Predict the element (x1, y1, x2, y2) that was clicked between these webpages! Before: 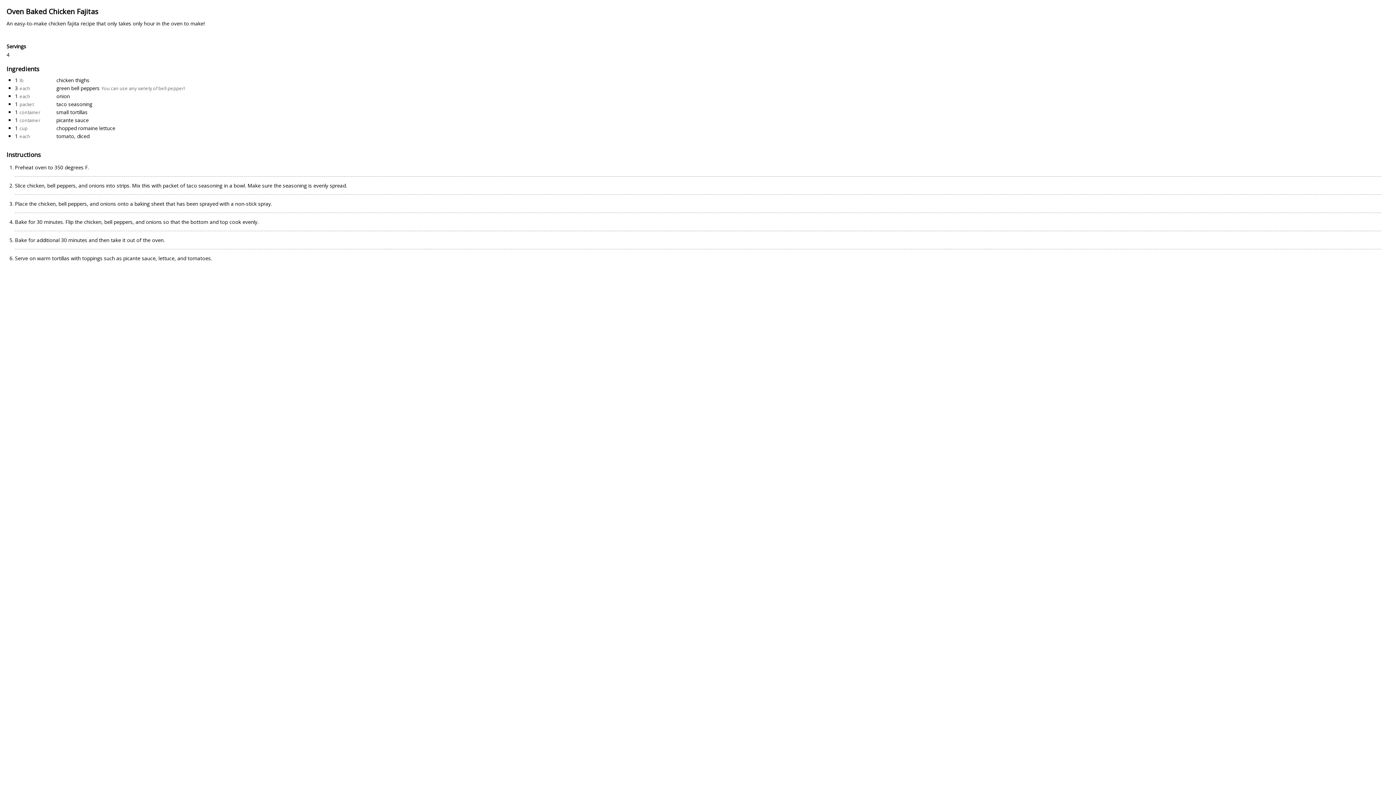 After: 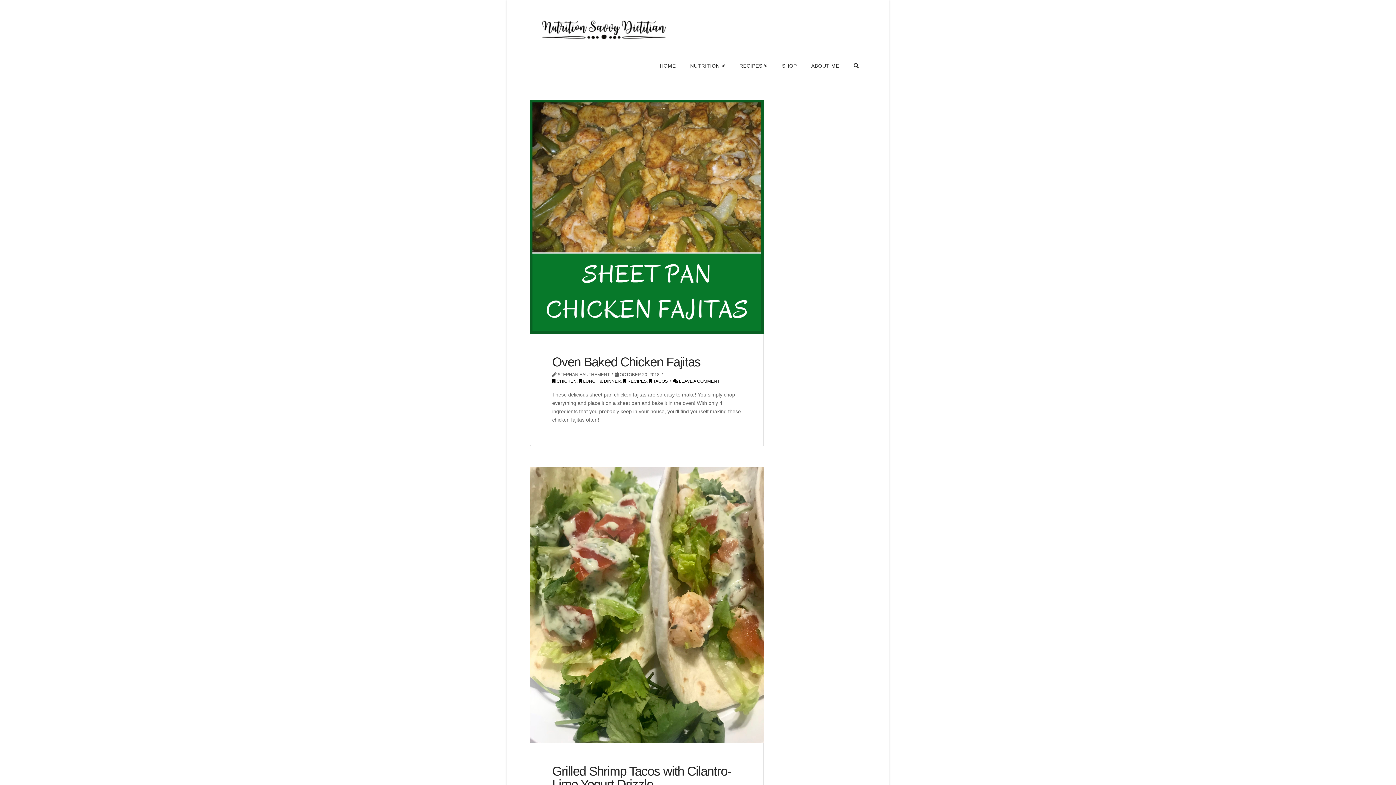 Action: bbox: (56, 108, 87, 115) label: small tortillas